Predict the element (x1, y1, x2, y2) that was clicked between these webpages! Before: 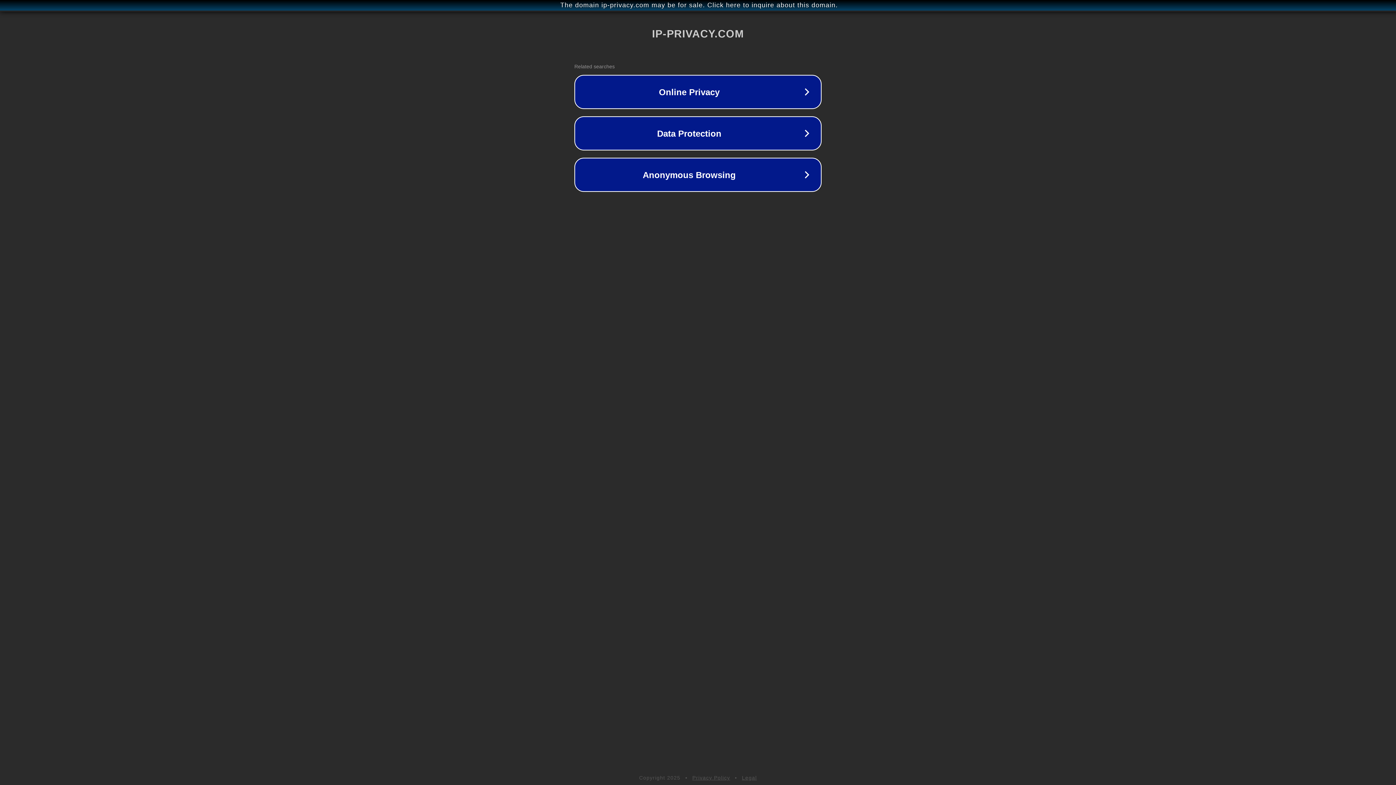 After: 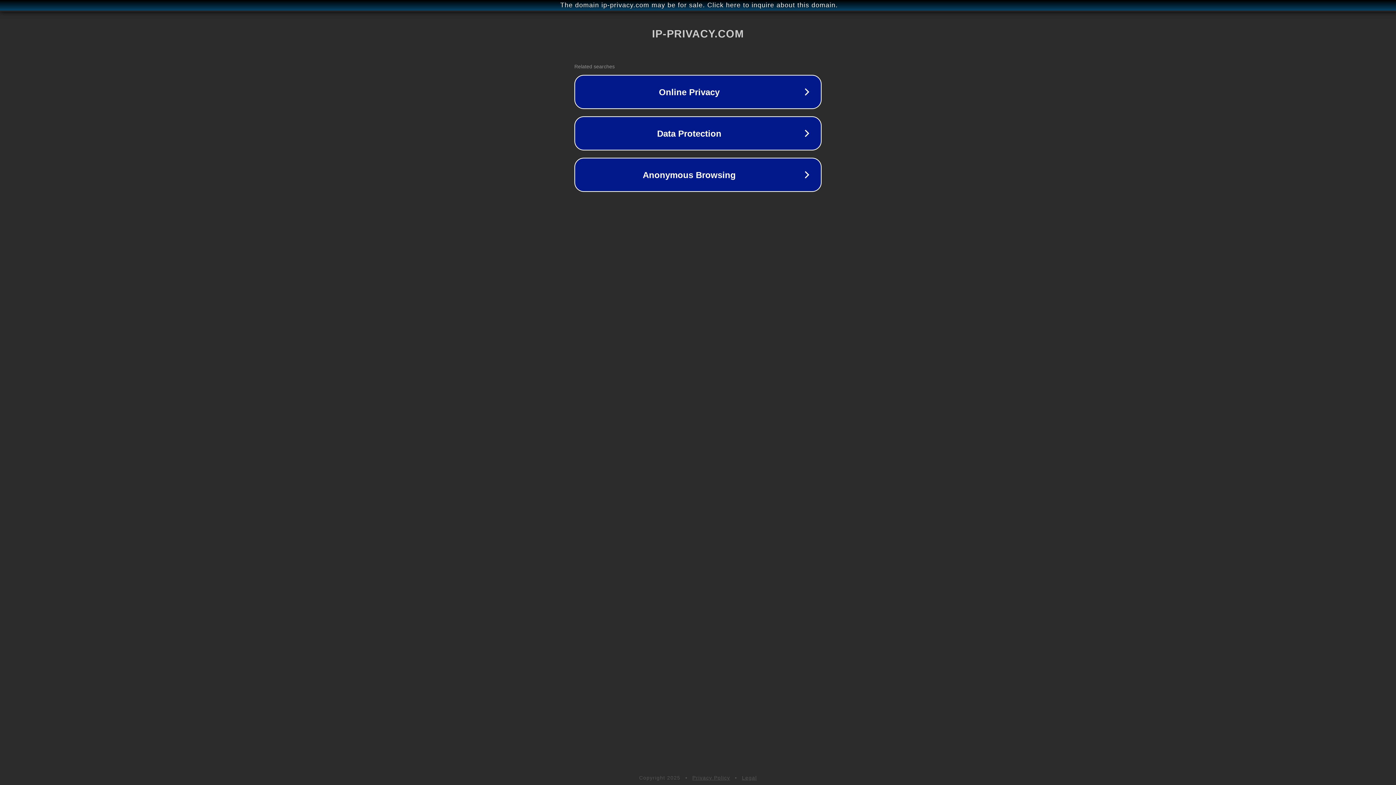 Action: bbox: (742, 775, 757, 781) label: Legal